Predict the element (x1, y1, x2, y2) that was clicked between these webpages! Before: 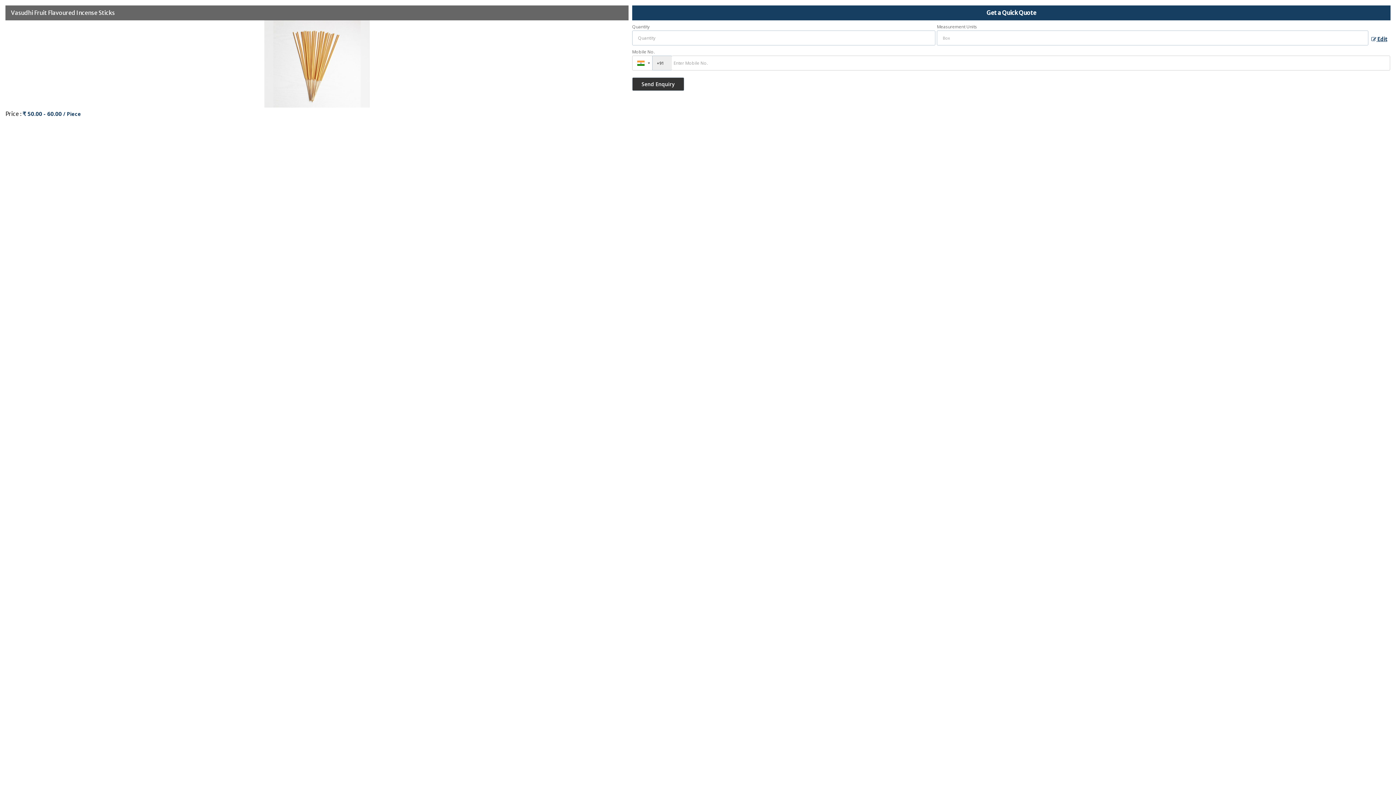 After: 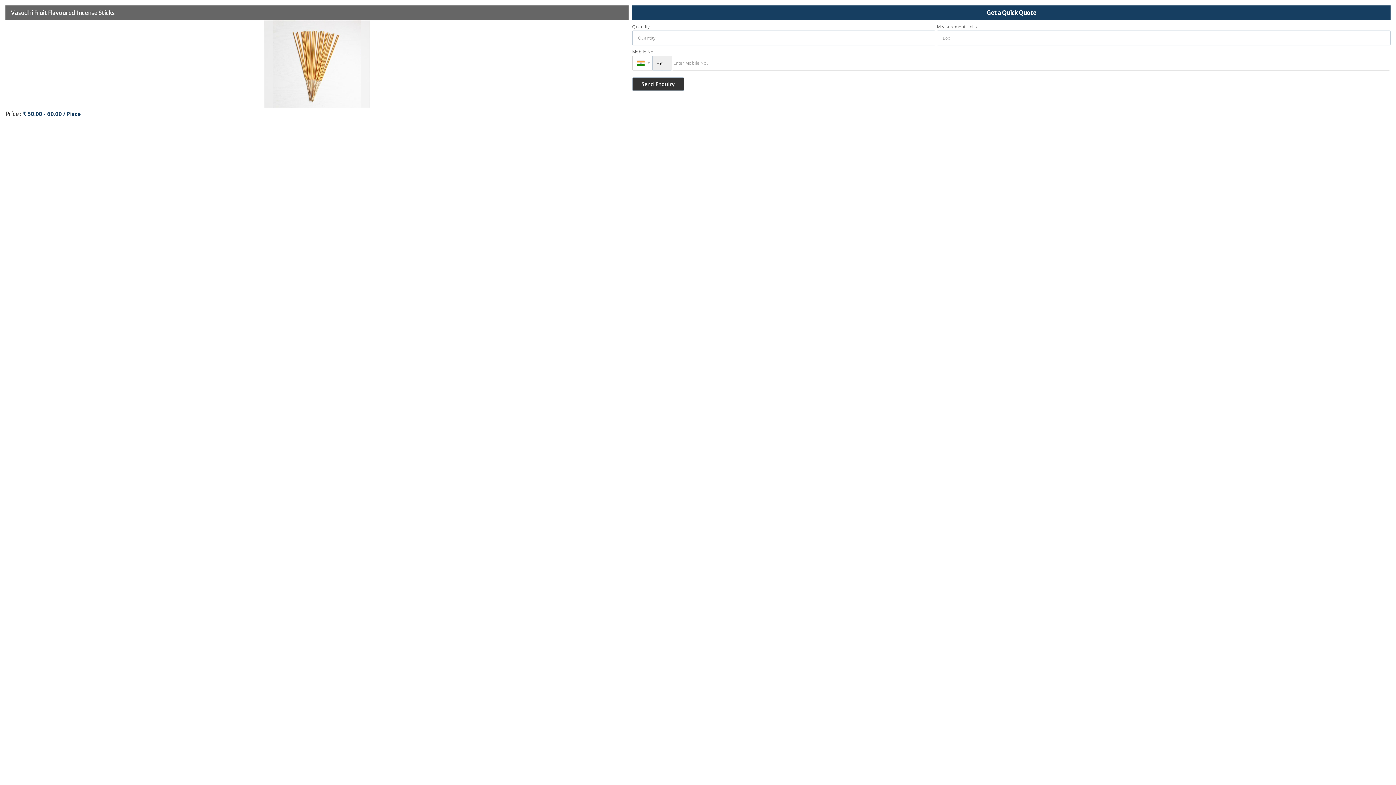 Action: label:  Edit bbox: (1368, 33, 1390, 44)